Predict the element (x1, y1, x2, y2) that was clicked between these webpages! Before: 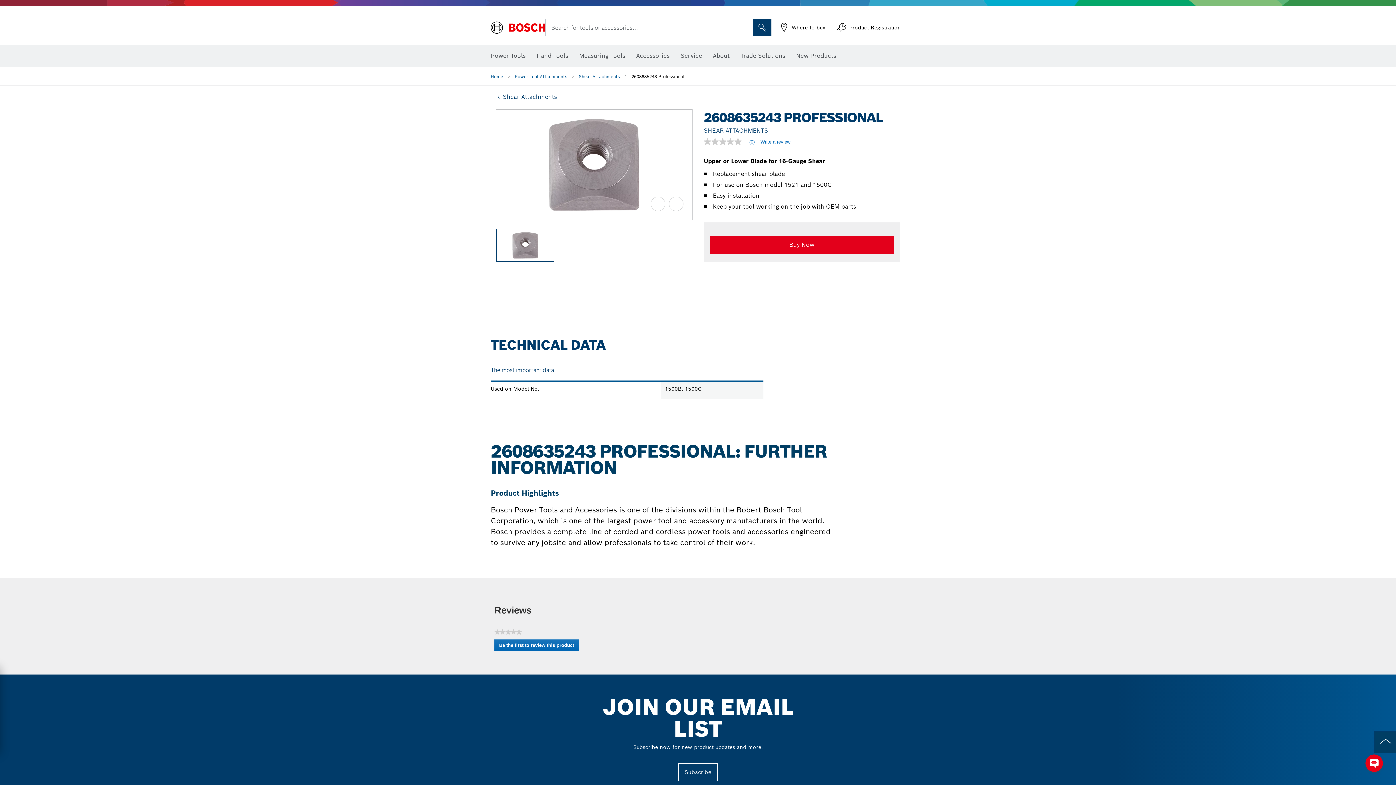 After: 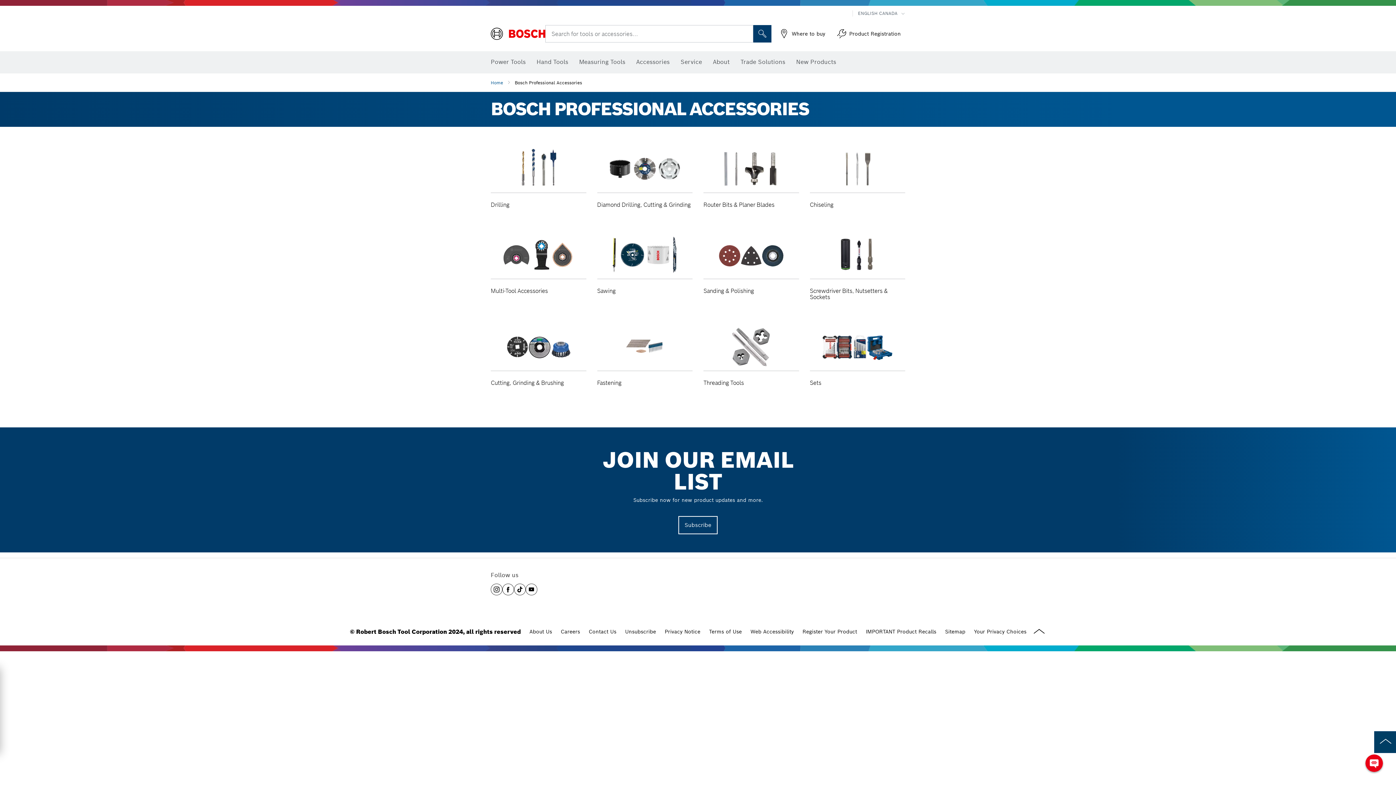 Action: bbox: (636, 47, 669, 64) label: Accessories